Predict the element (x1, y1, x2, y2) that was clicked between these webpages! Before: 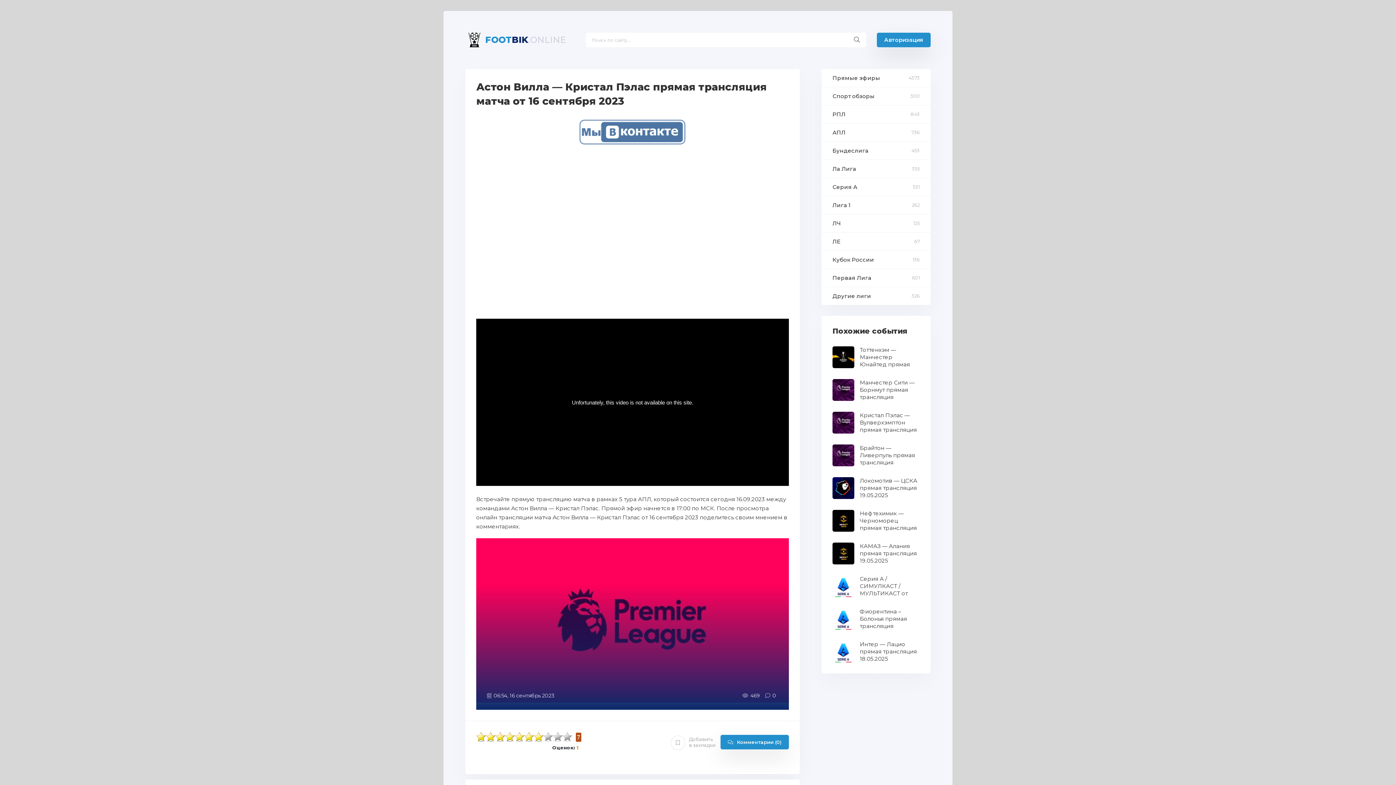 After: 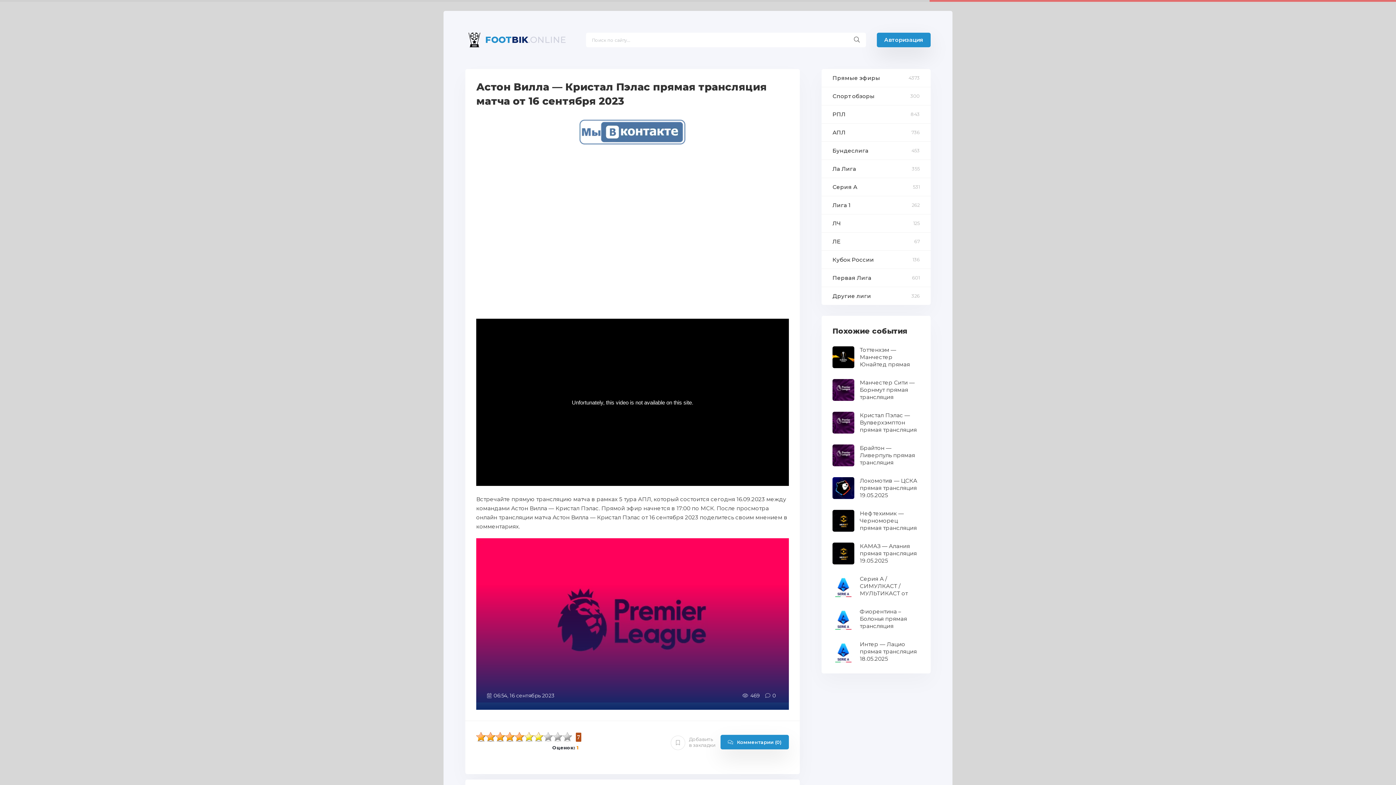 Action: bbox: (514, 732, 524, 742) label: 5